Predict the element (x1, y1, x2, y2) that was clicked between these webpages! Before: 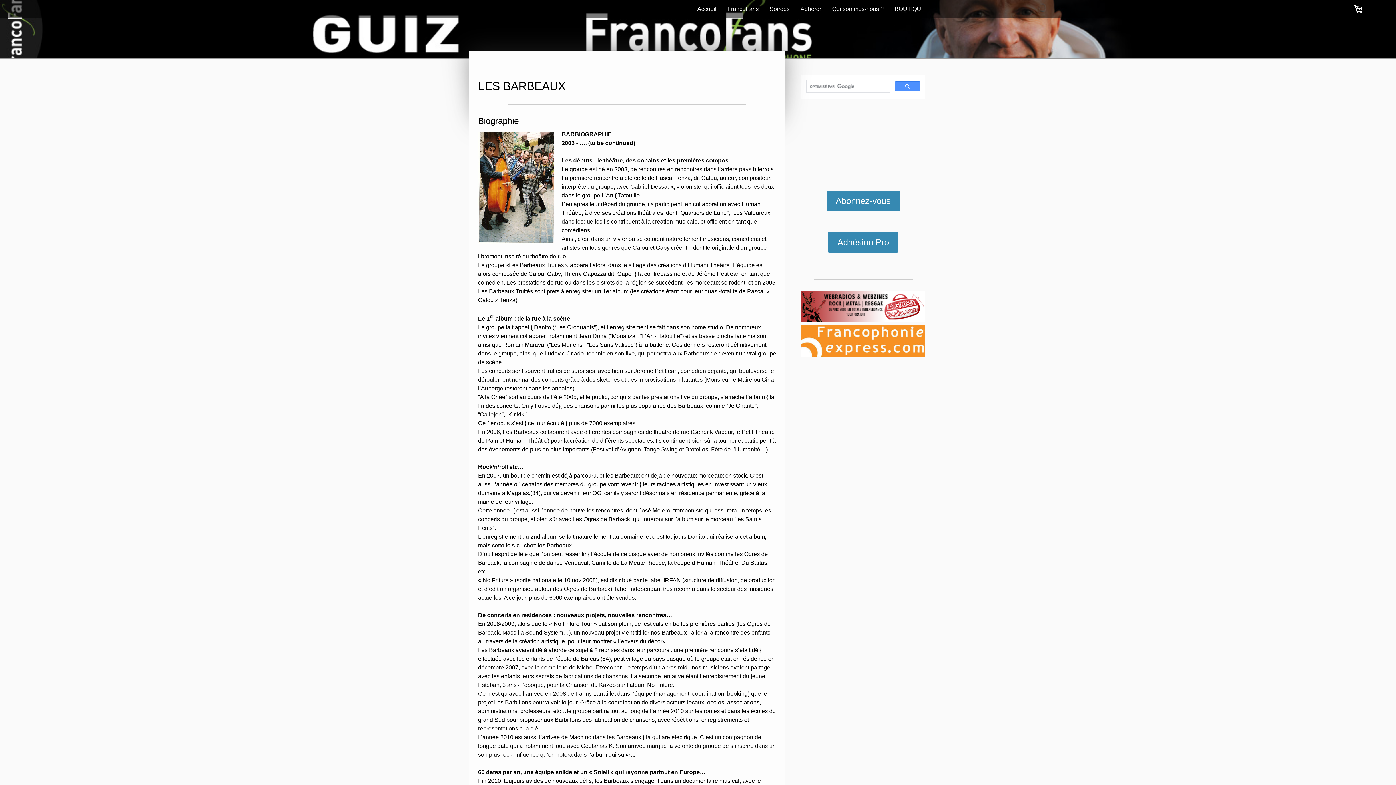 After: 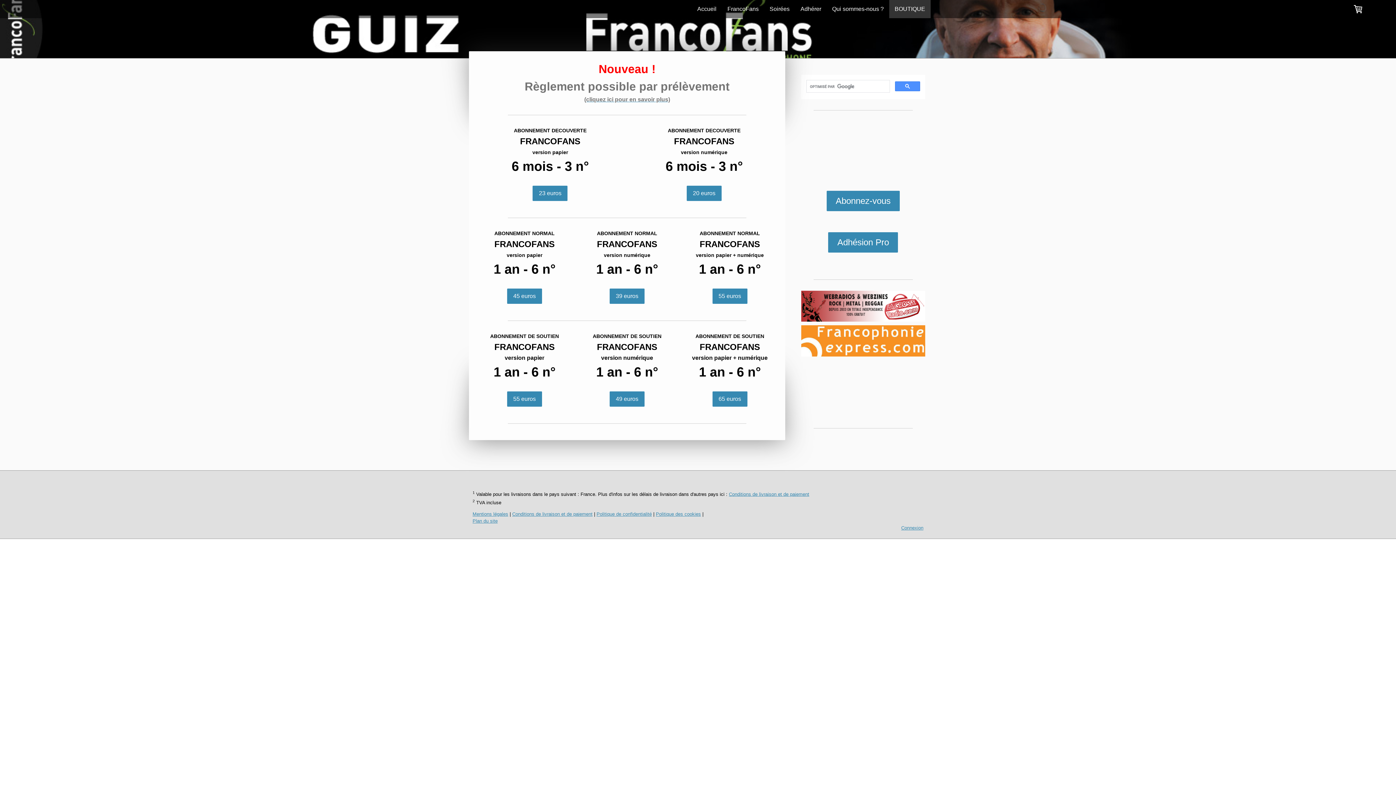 Action: bbox: (826, 190, 899, 211) label: Abonnez-vous